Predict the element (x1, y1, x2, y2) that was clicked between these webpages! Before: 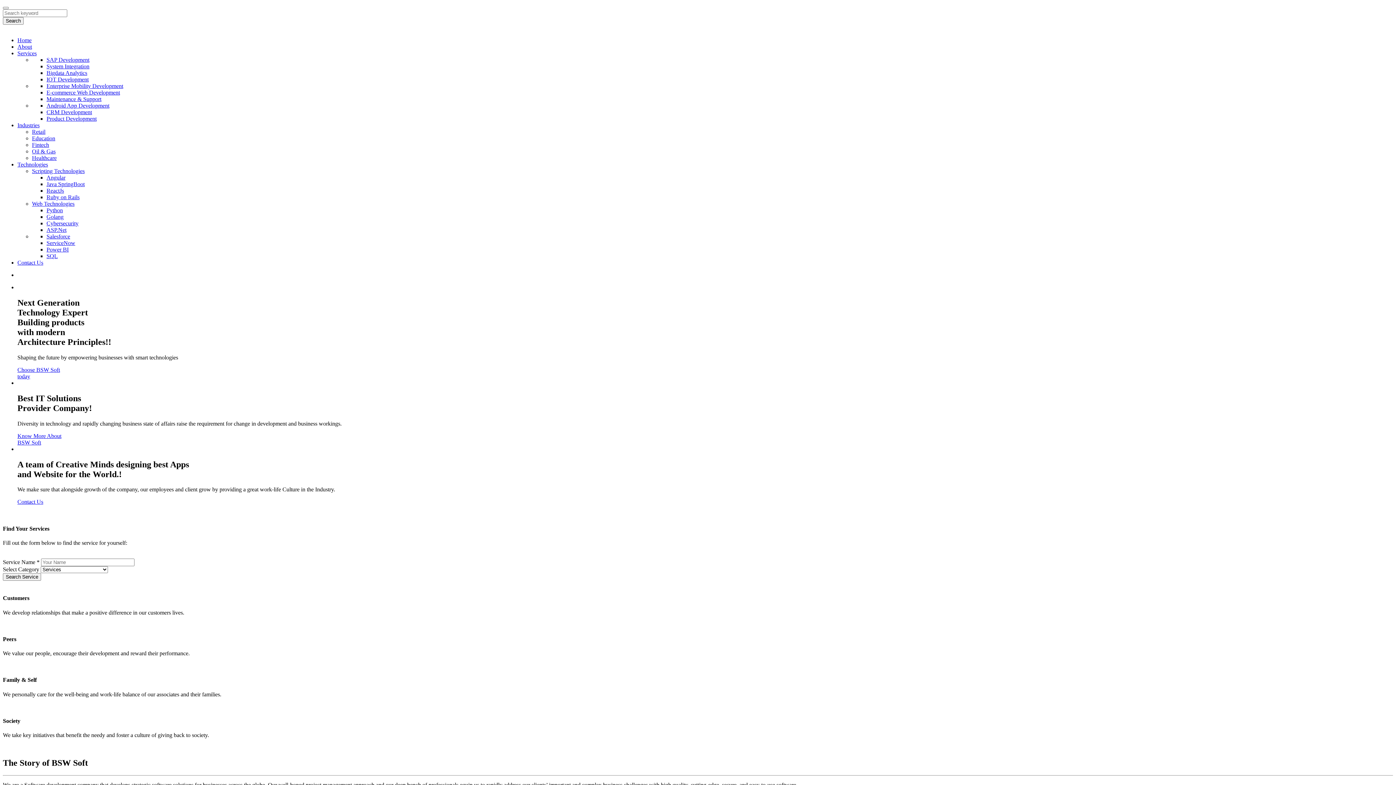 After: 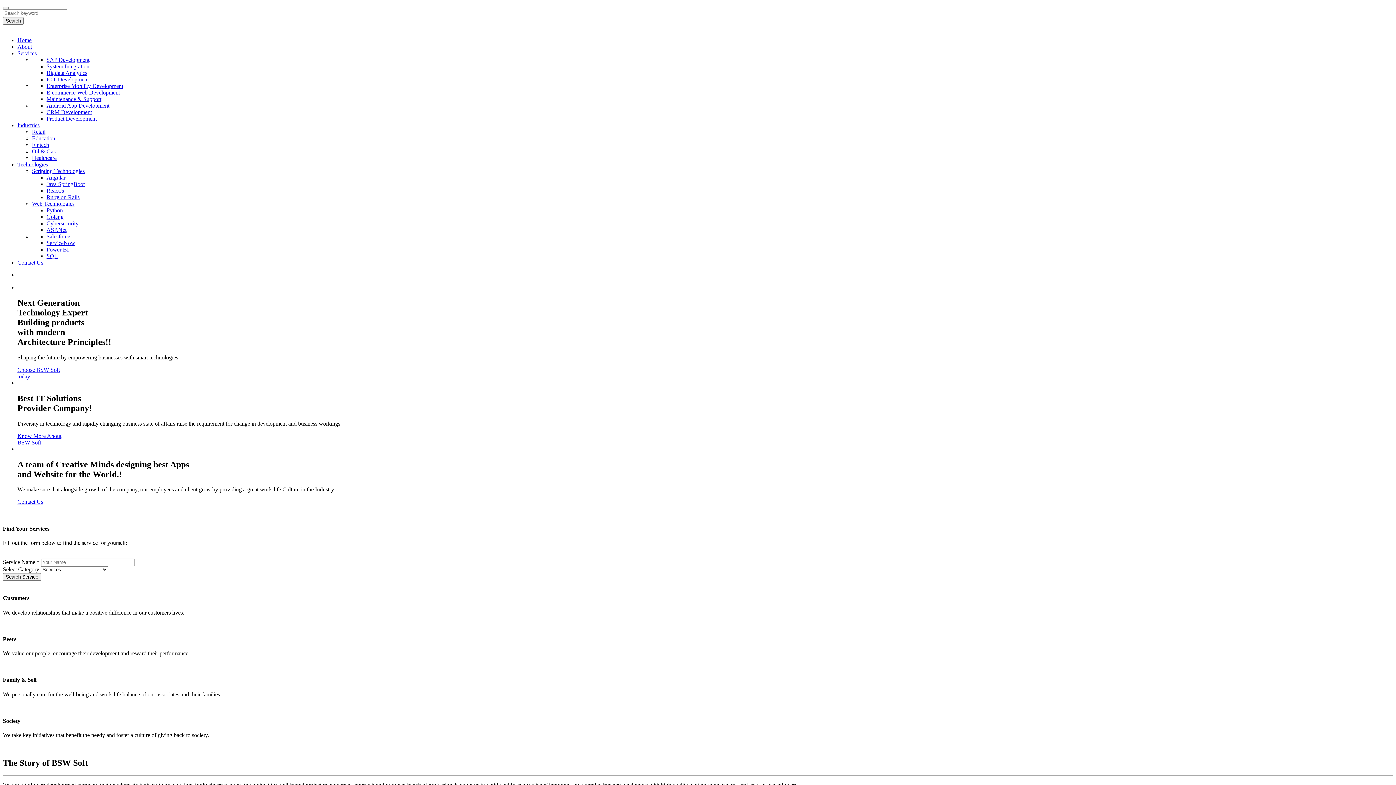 Action: label: Enterprise Mobility Development bbox: (46, 82, 123, 89)